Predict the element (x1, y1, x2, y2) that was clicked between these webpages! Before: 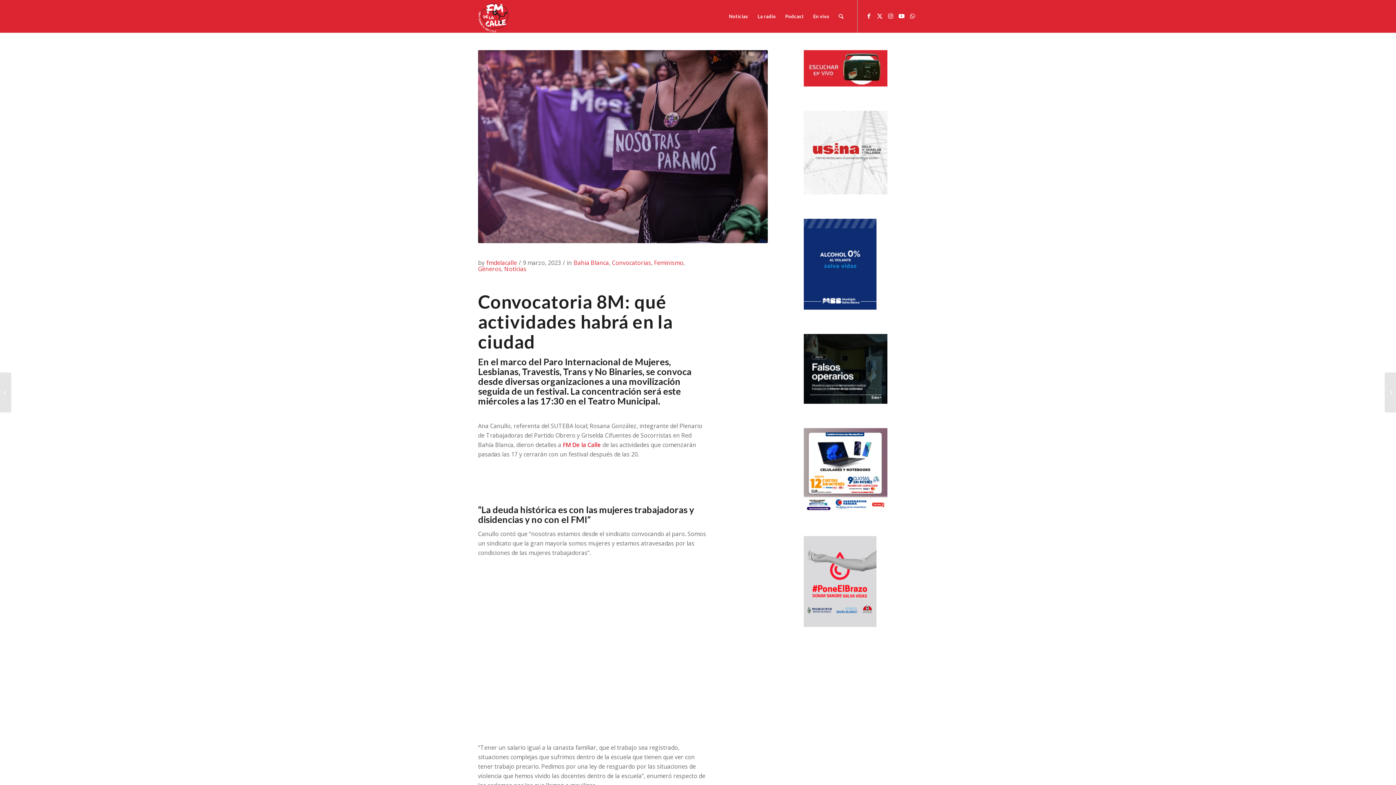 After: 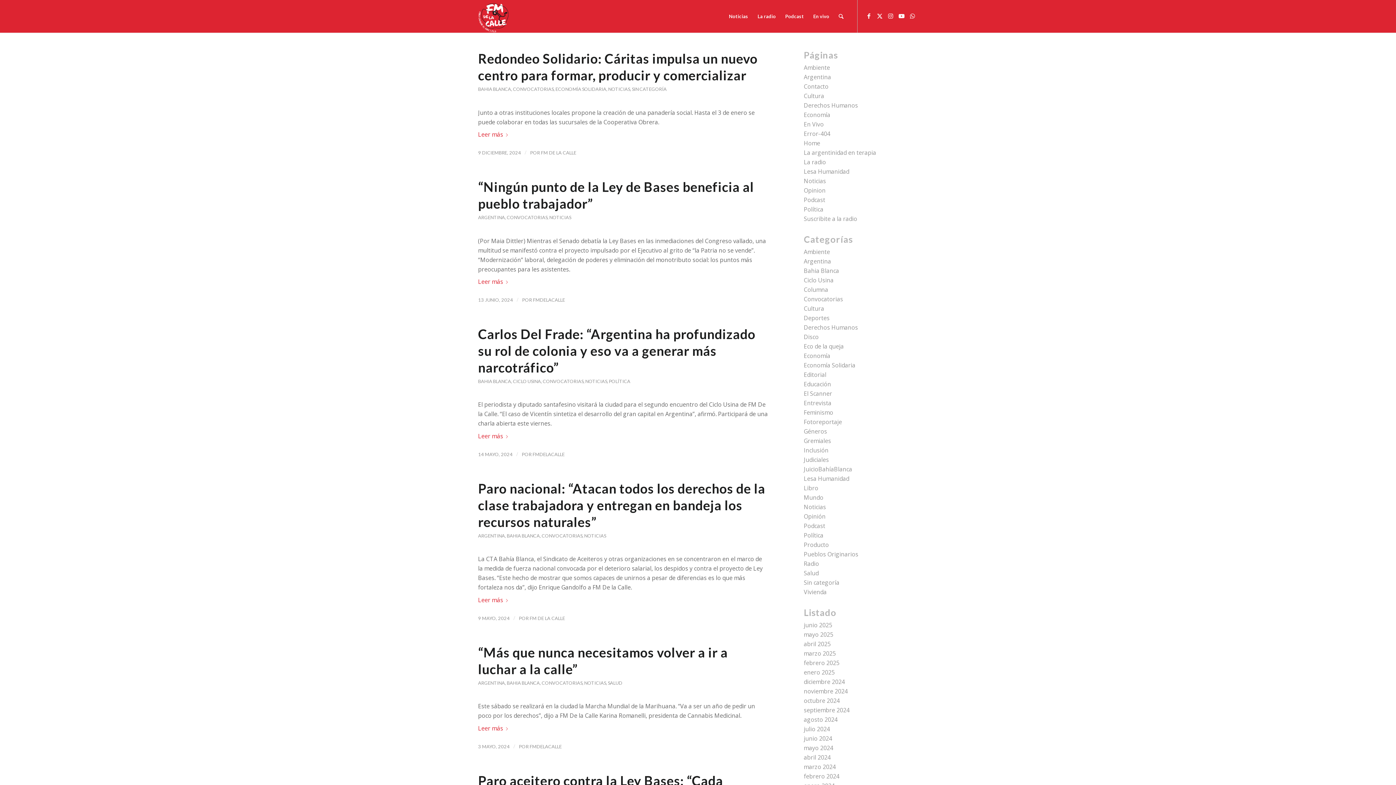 Action: bbox: (612, 259, 651, 267) label: Convocatorias